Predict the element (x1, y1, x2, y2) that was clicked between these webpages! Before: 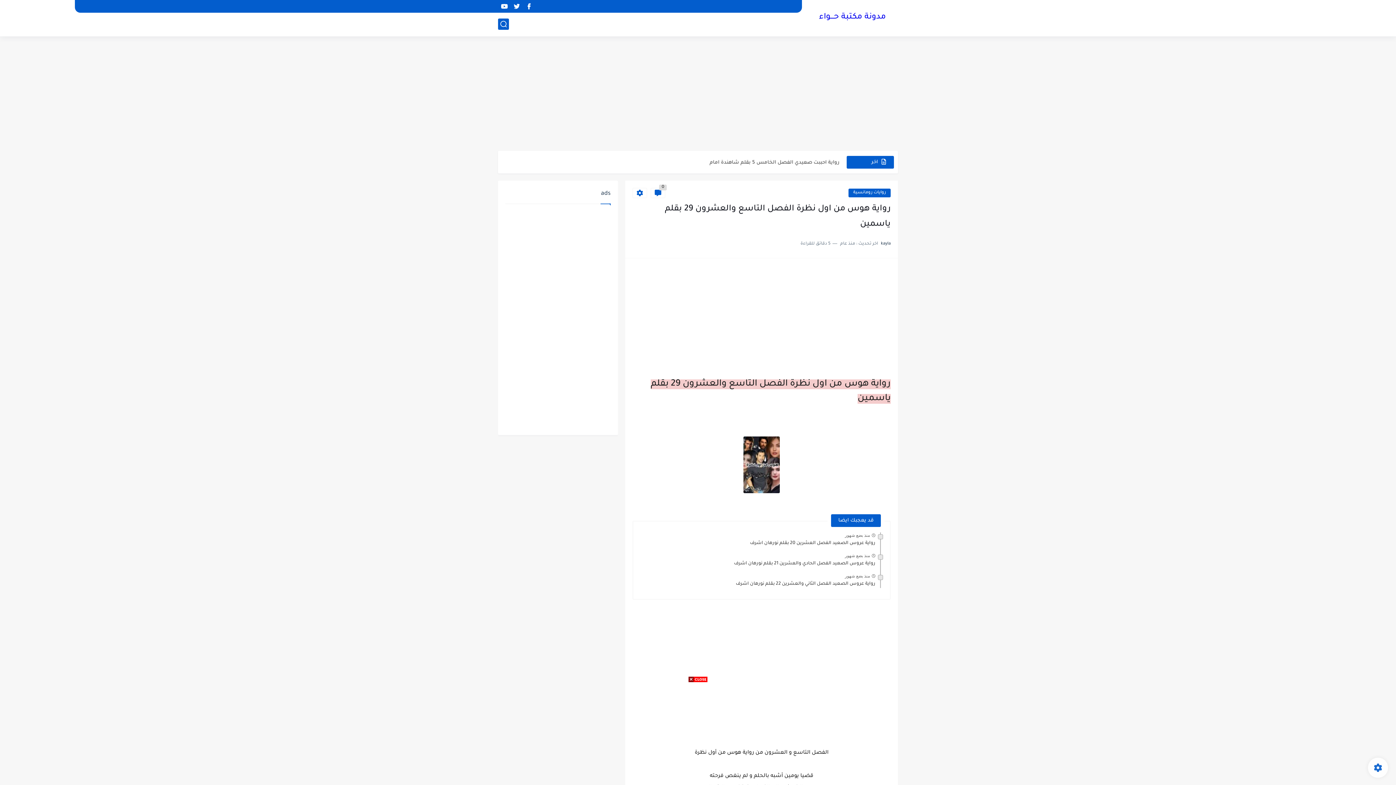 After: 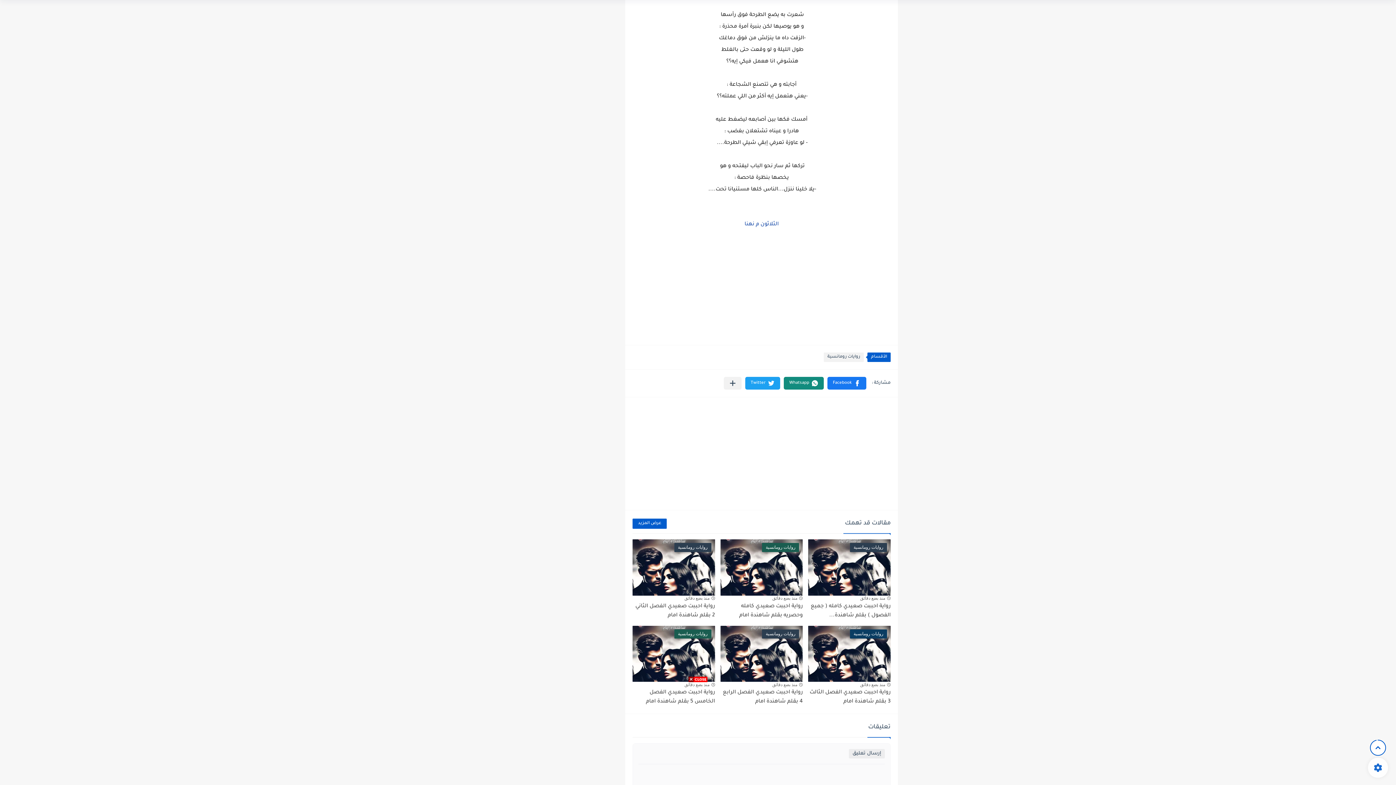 Action: label: 0 bbox: (650, 188, 665, 198)